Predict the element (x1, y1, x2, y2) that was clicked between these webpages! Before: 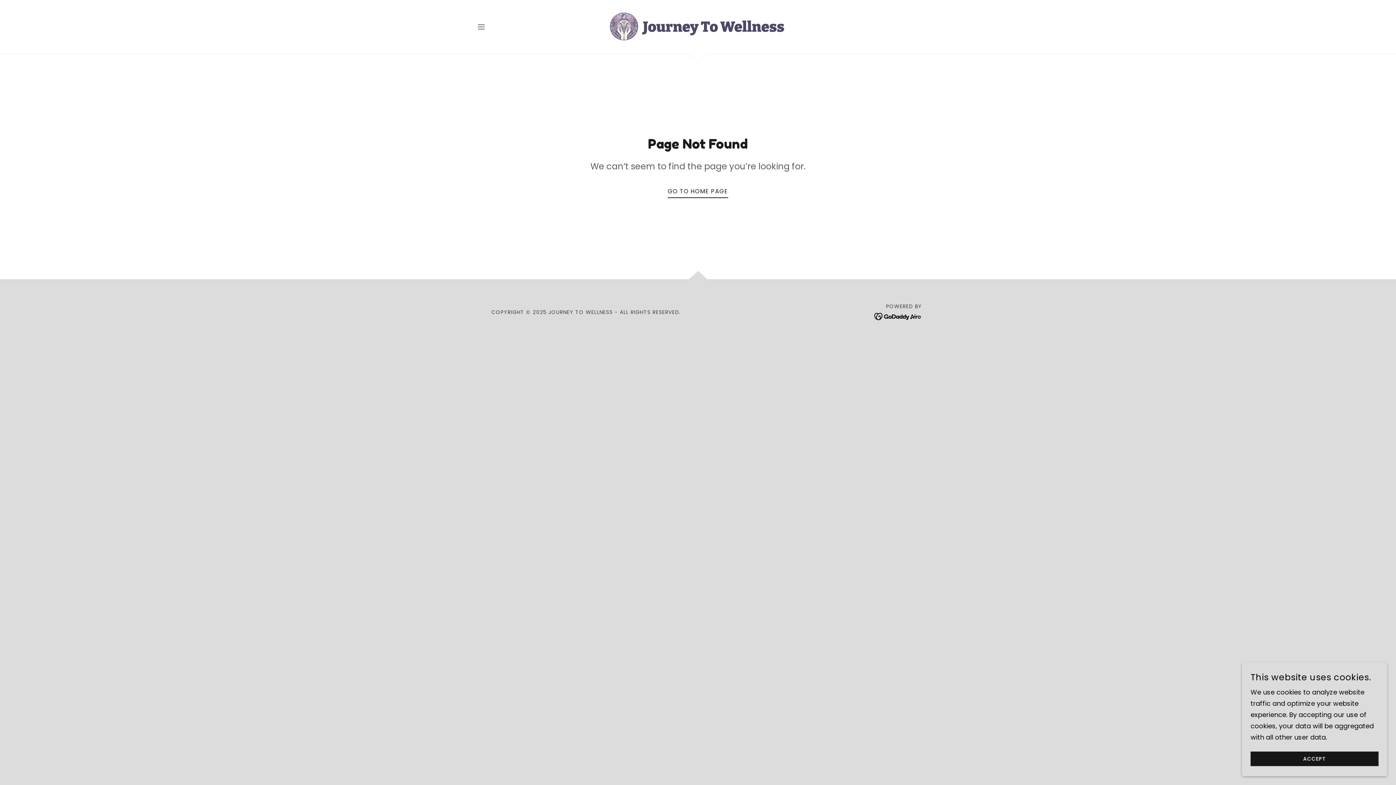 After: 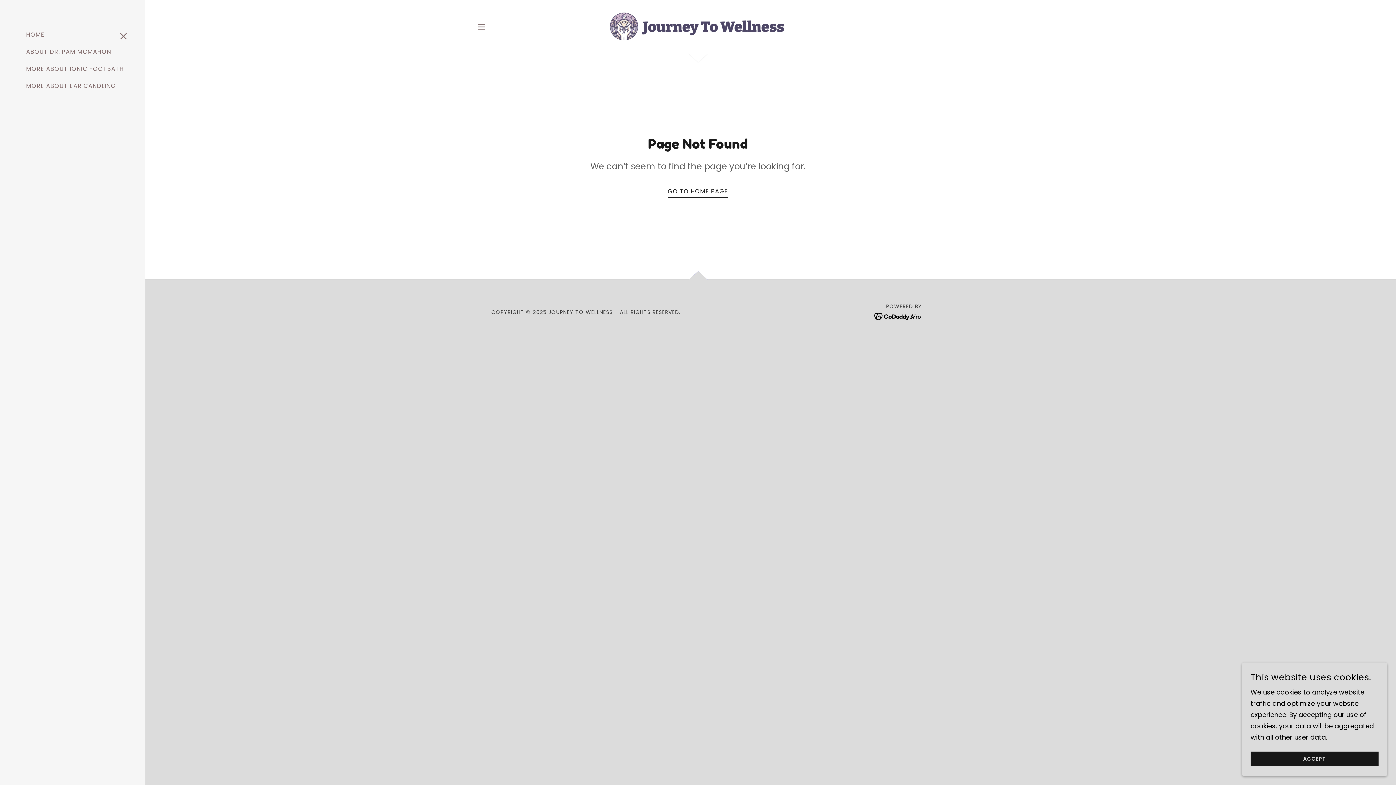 Action: label: Hamburger Site Navigation Icon bbox: (474, 19, 488, 34)